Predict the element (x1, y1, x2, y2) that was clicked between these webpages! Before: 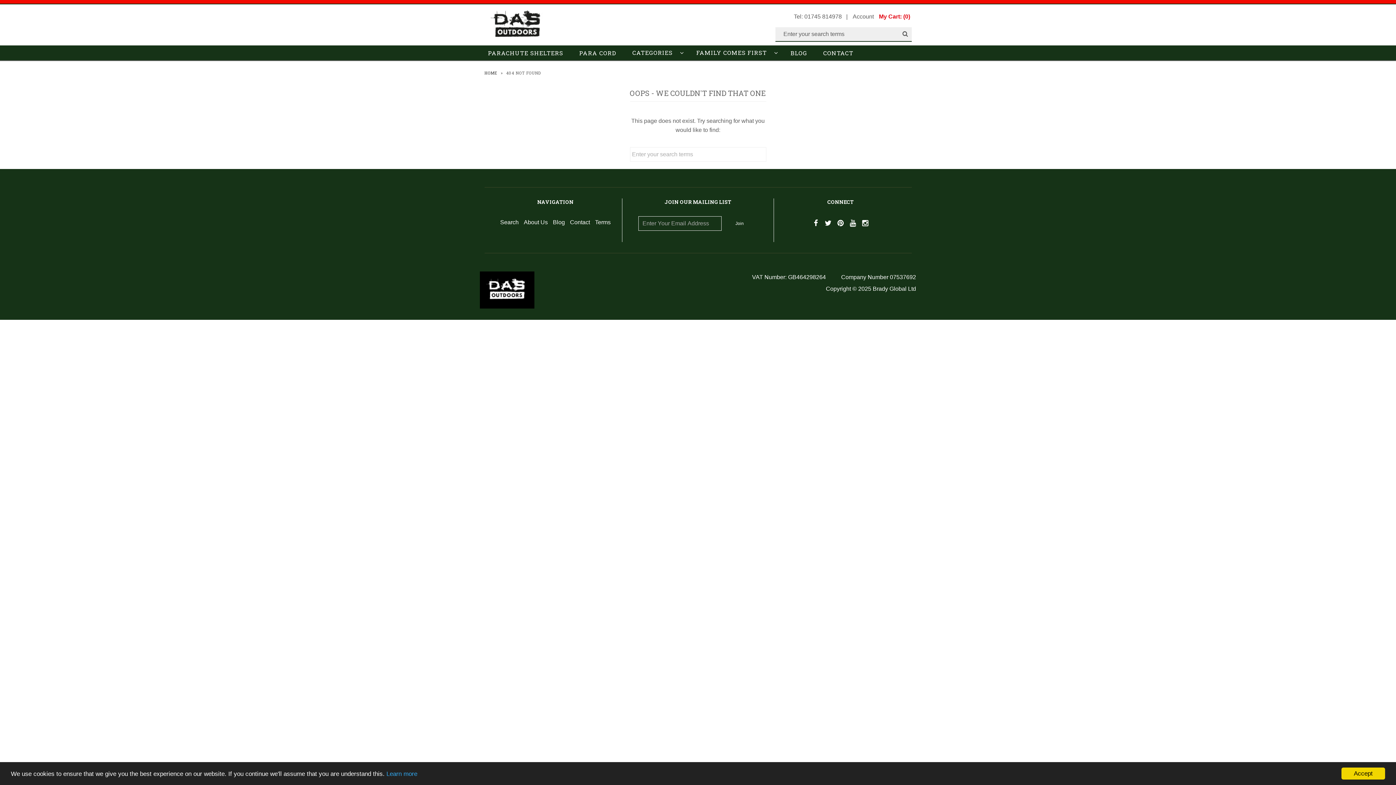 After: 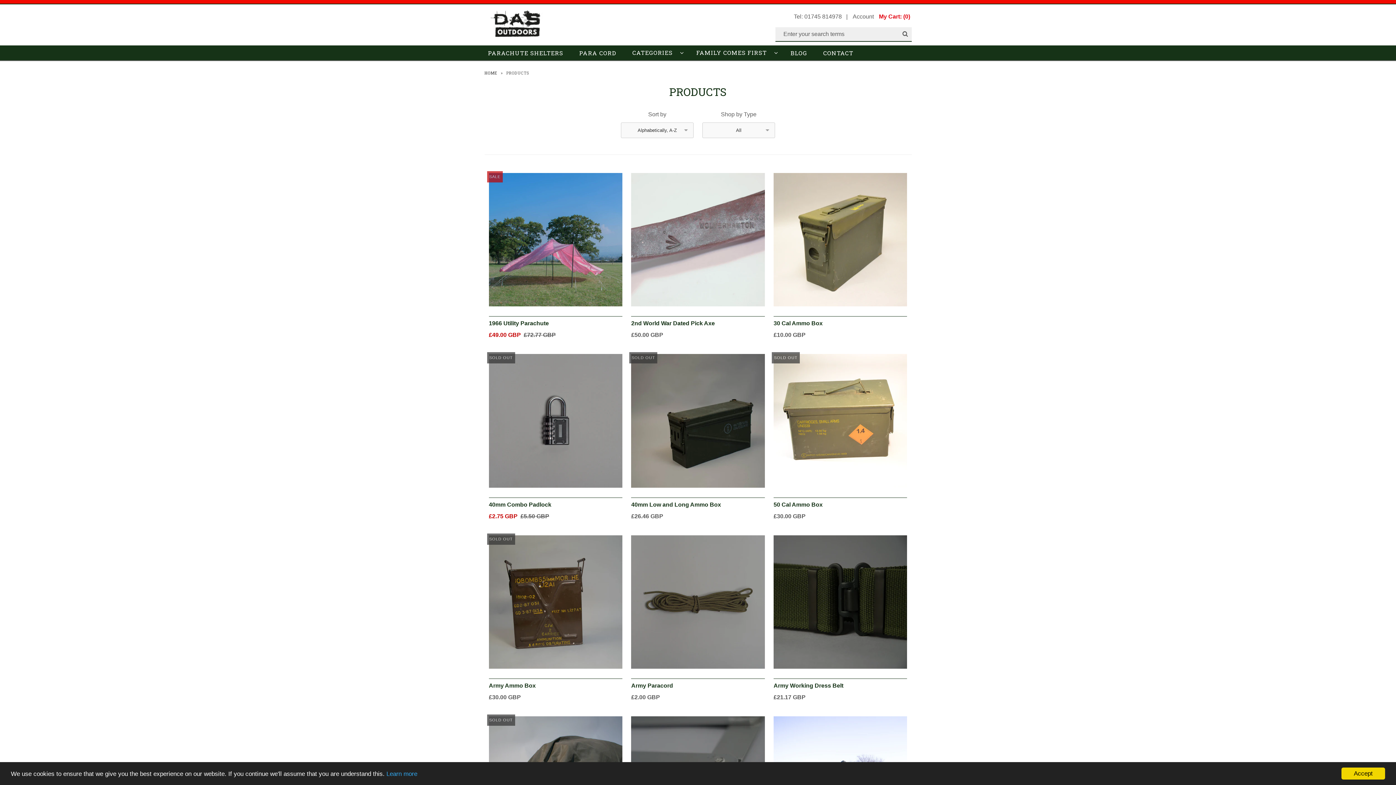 Action: bbox: (628, 45, 691, 60) label: CATEGORIES